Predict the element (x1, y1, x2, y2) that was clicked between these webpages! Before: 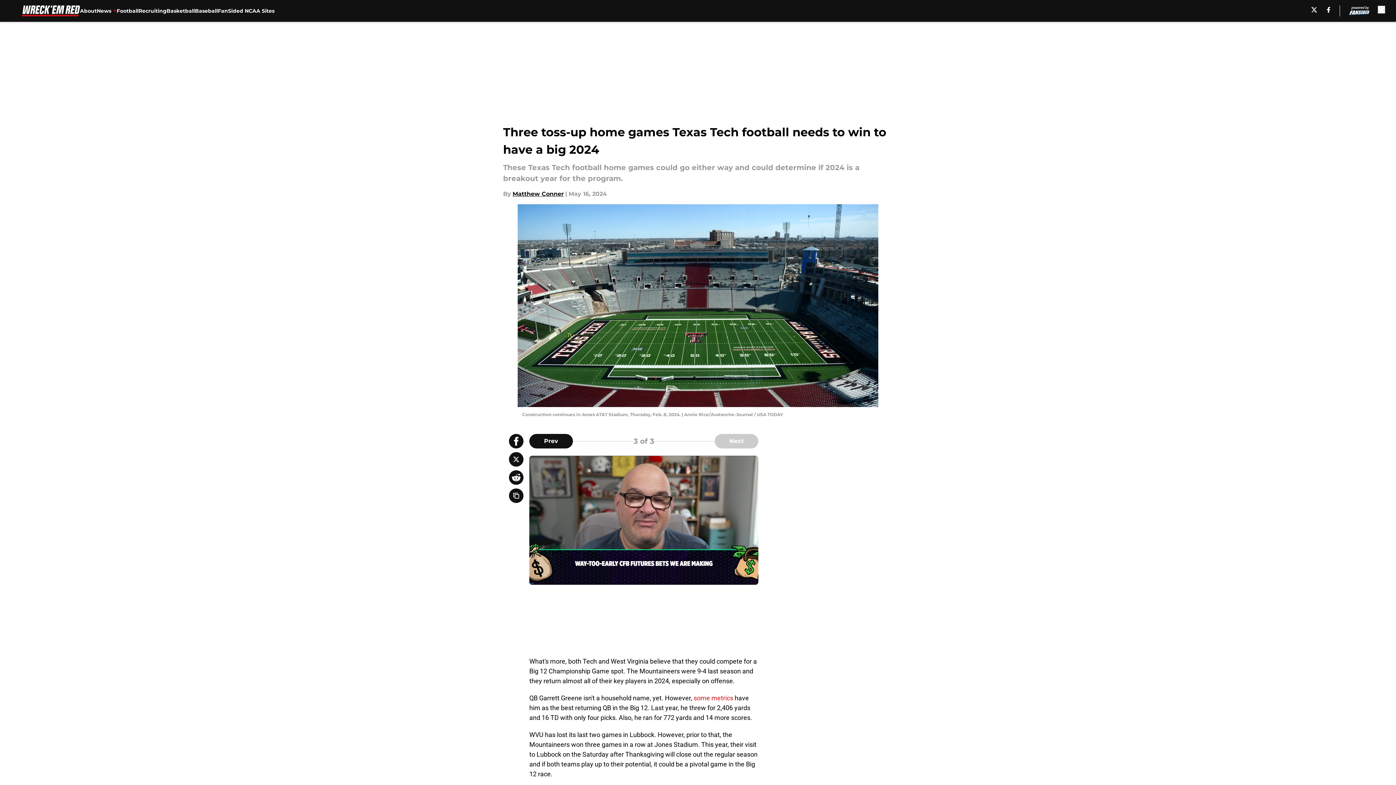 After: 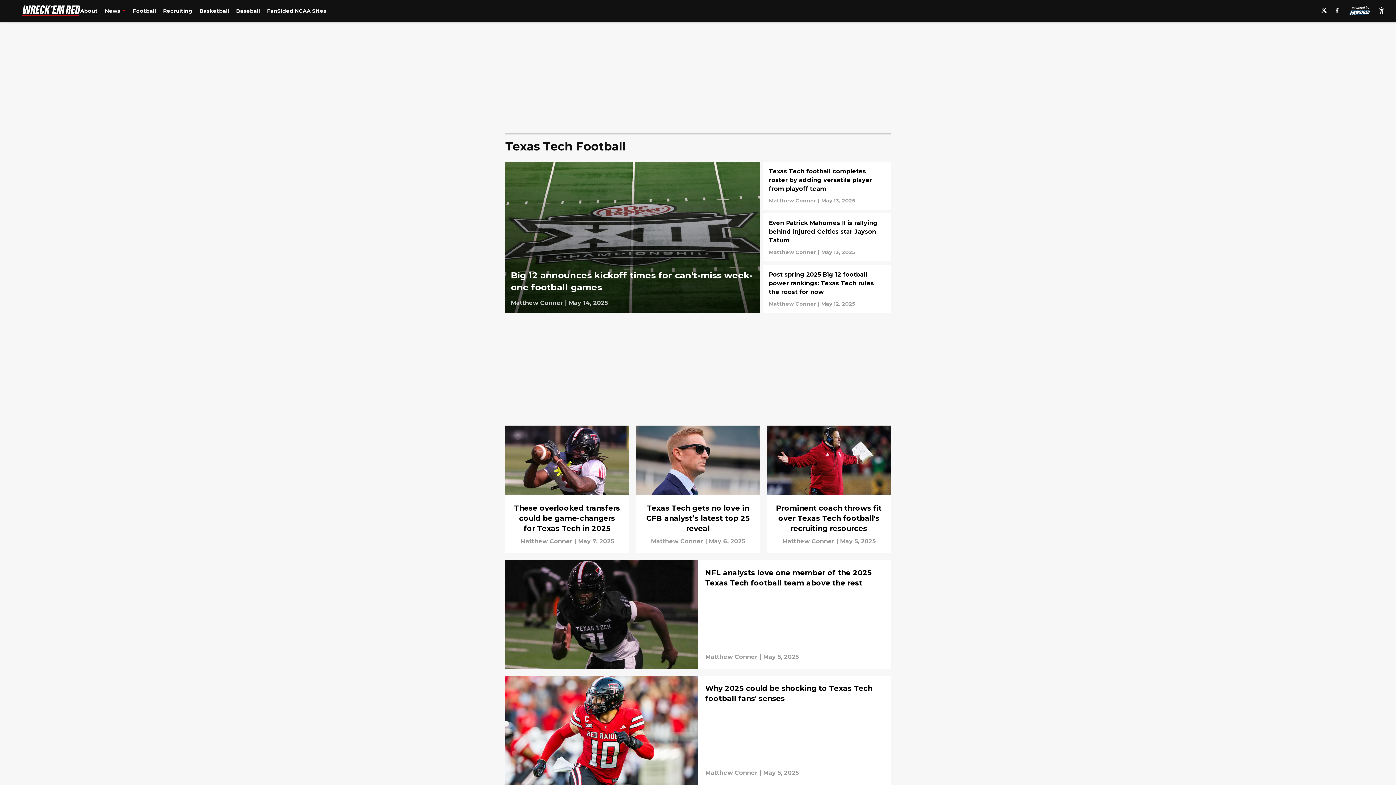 Action: label: Football bbox: (116, 0, 138, 21)